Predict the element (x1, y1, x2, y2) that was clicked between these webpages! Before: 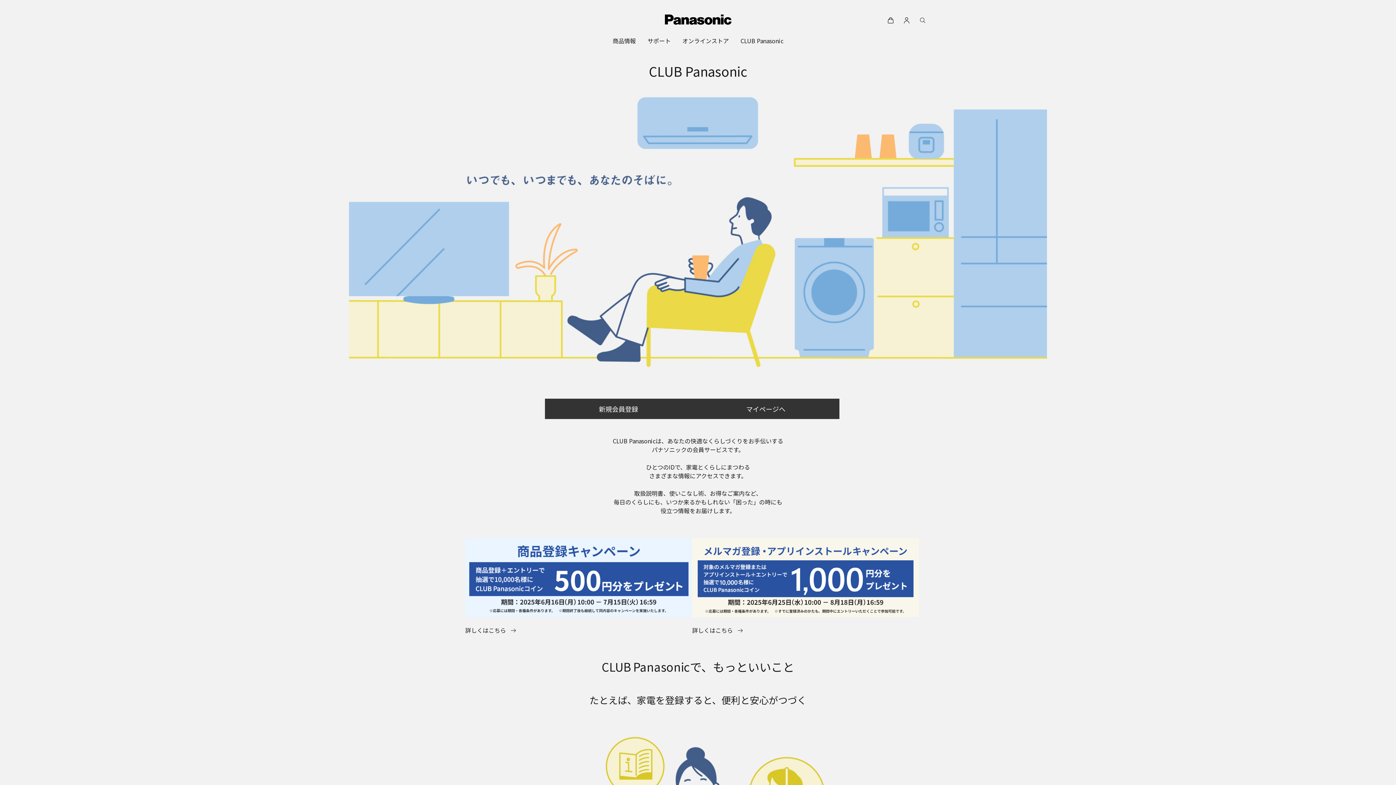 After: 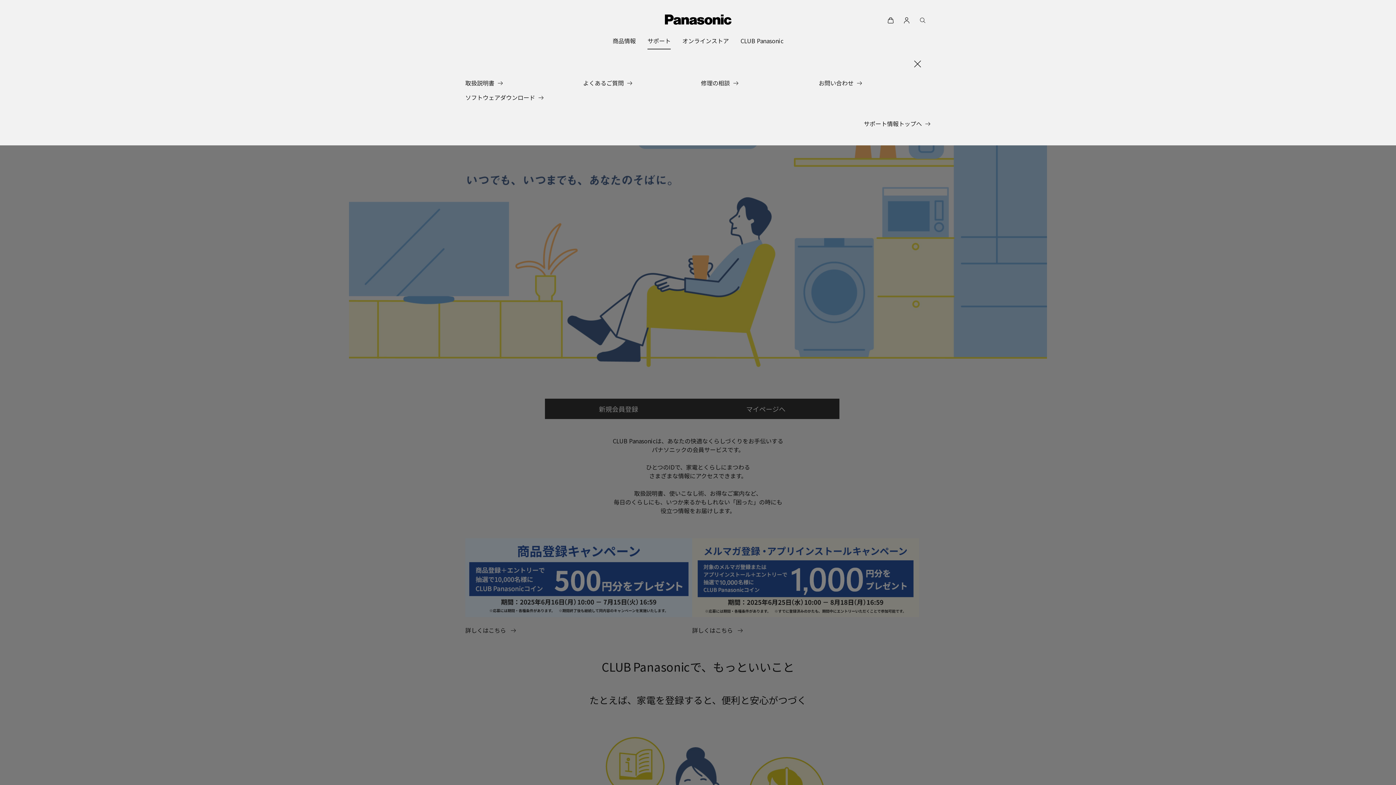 Action: bbox: (647, 32, 670, 49) label: サポート